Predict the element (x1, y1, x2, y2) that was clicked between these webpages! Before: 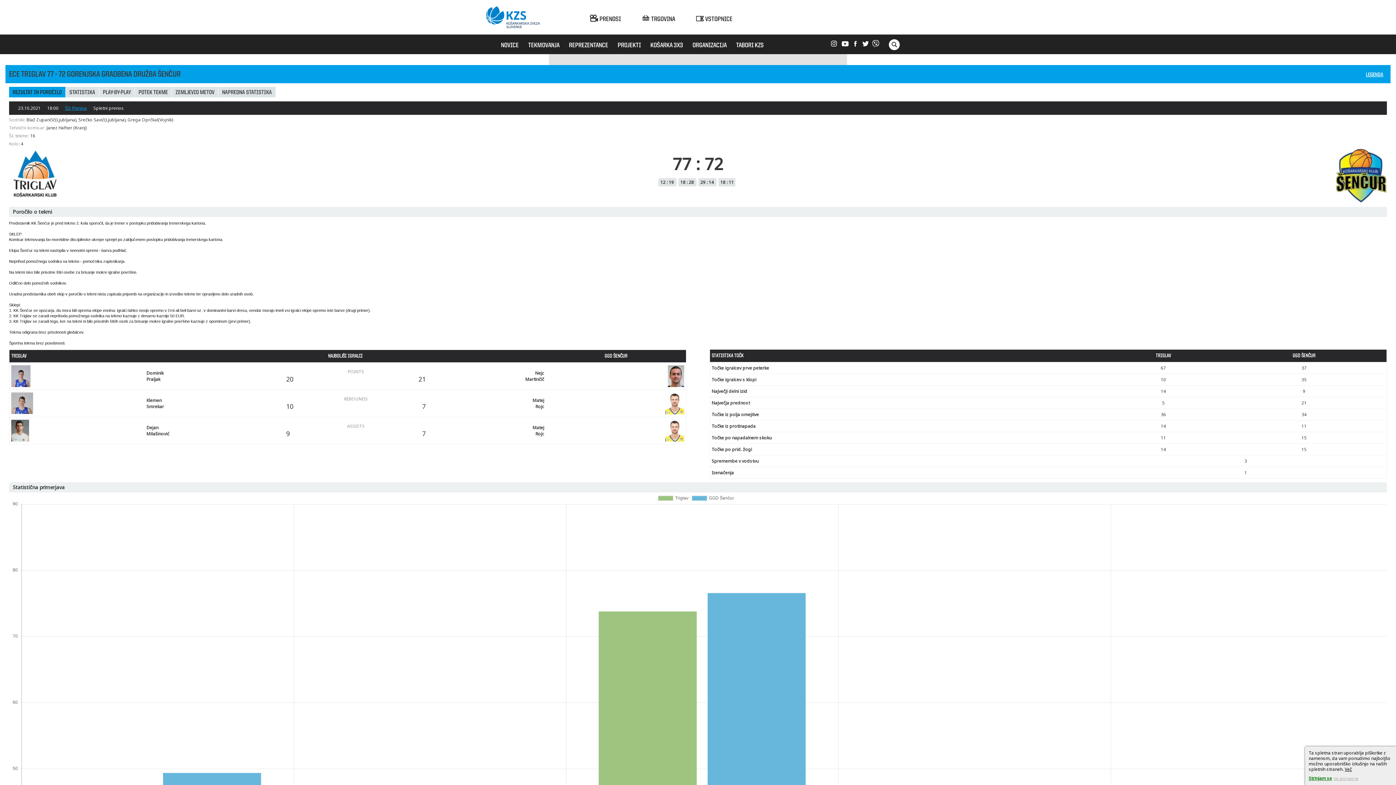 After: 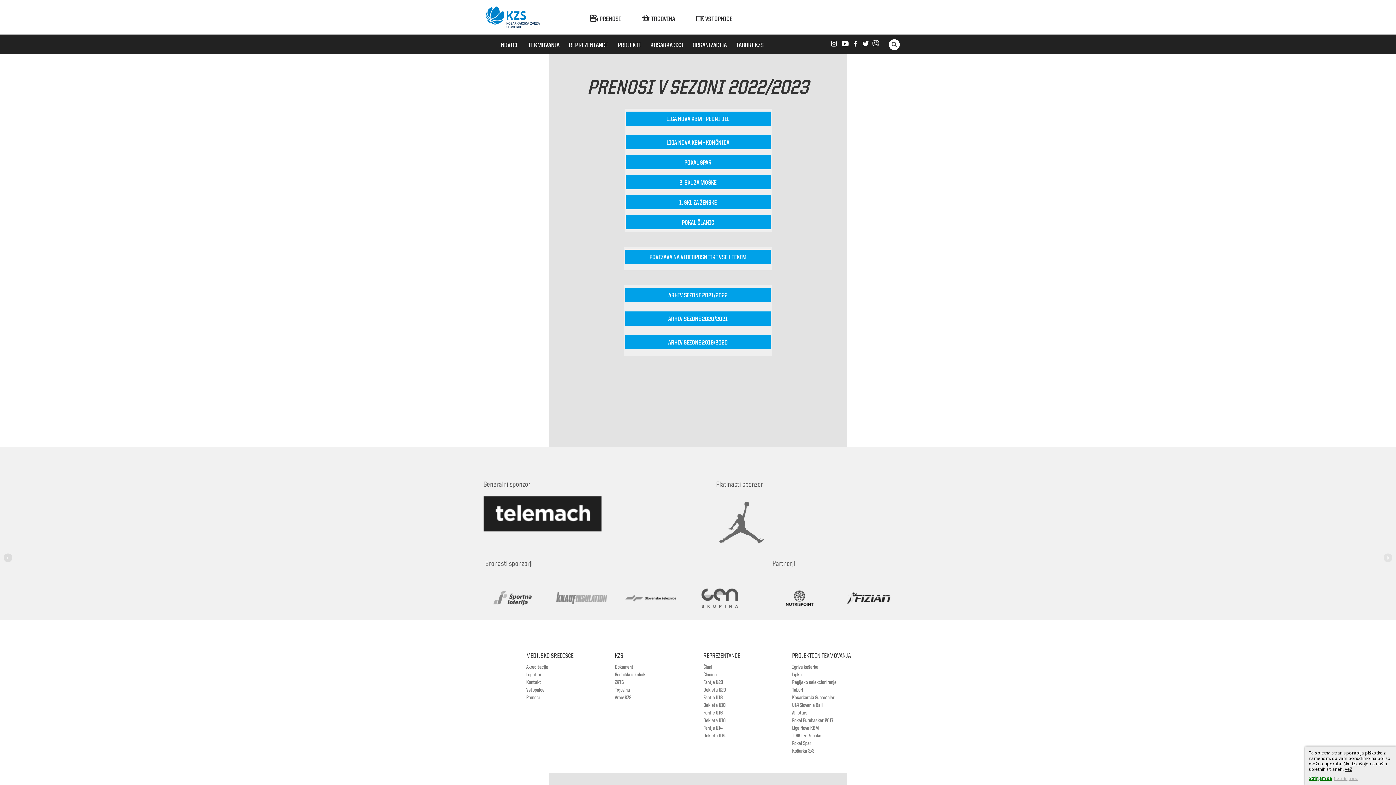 Action: bbox: (588, 12, 621, 24) label: PRENOSI